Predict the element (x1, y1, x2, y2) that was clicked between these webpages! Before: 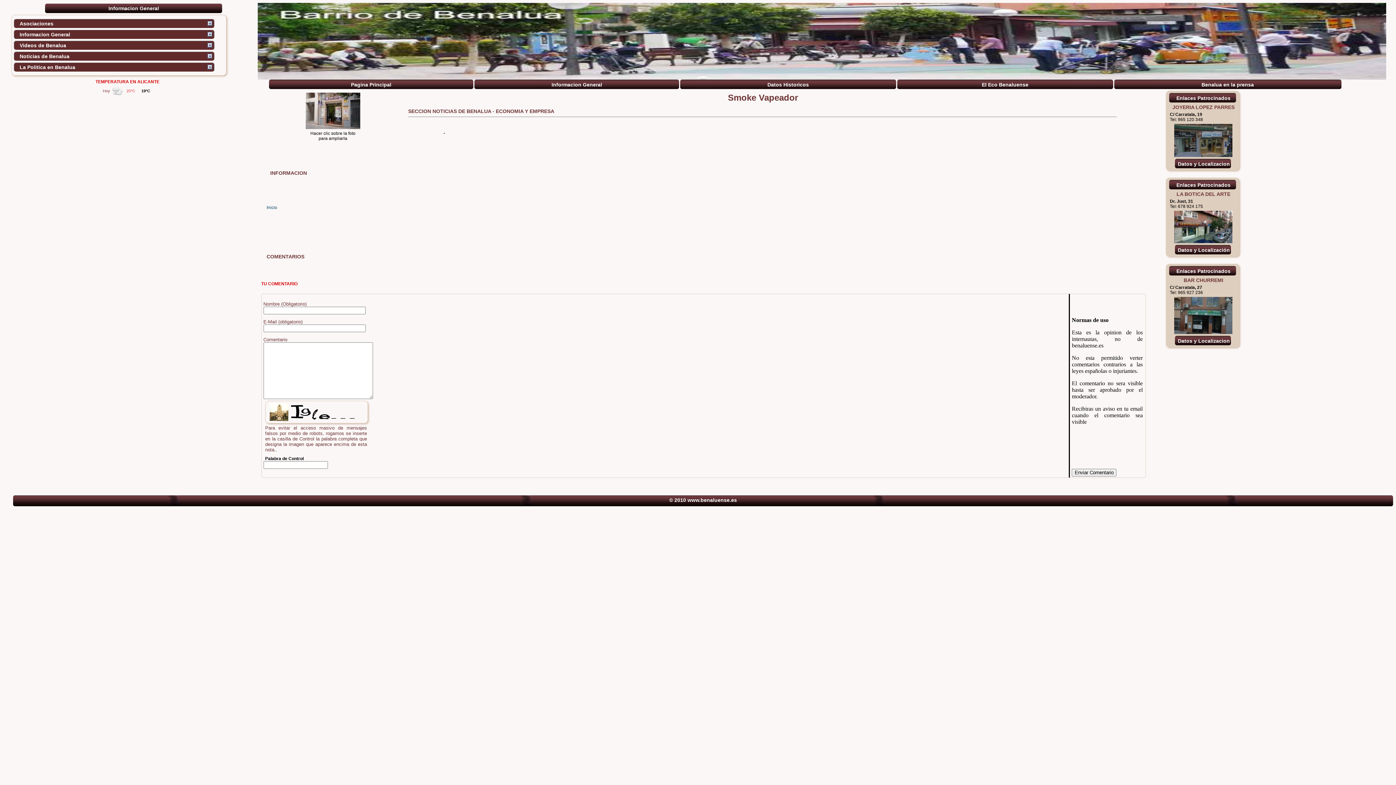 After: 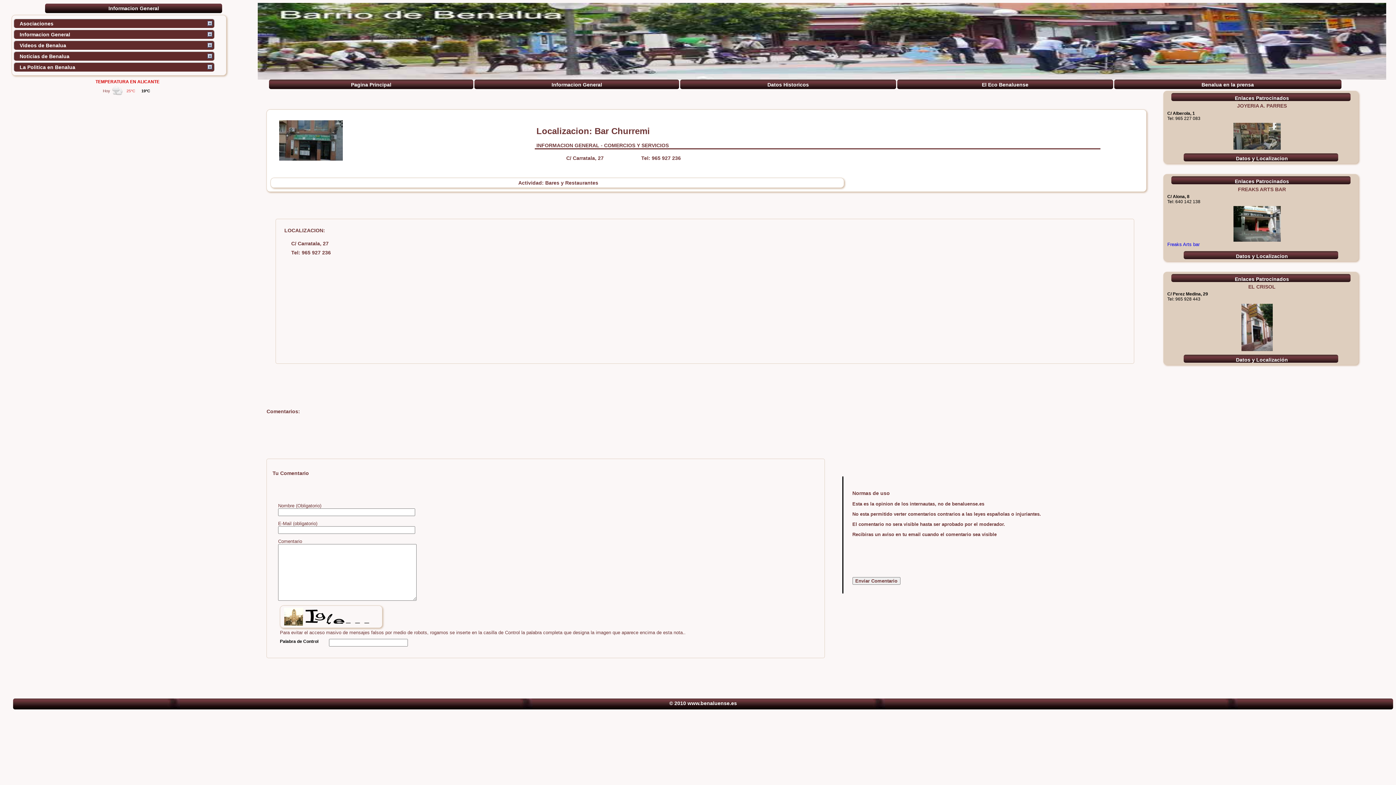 Action: bbox: (1178, 338, 1230, 344) label: Datos y Localizacion